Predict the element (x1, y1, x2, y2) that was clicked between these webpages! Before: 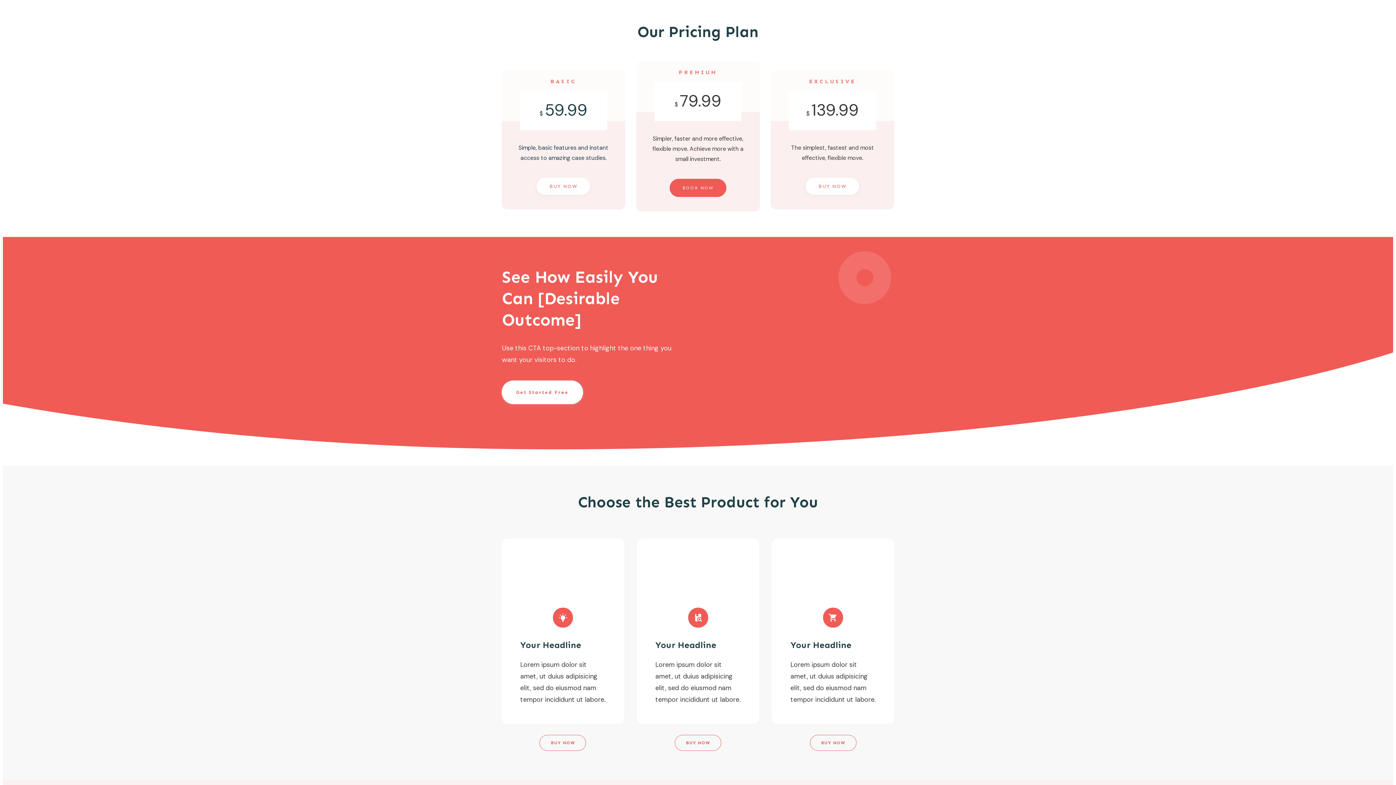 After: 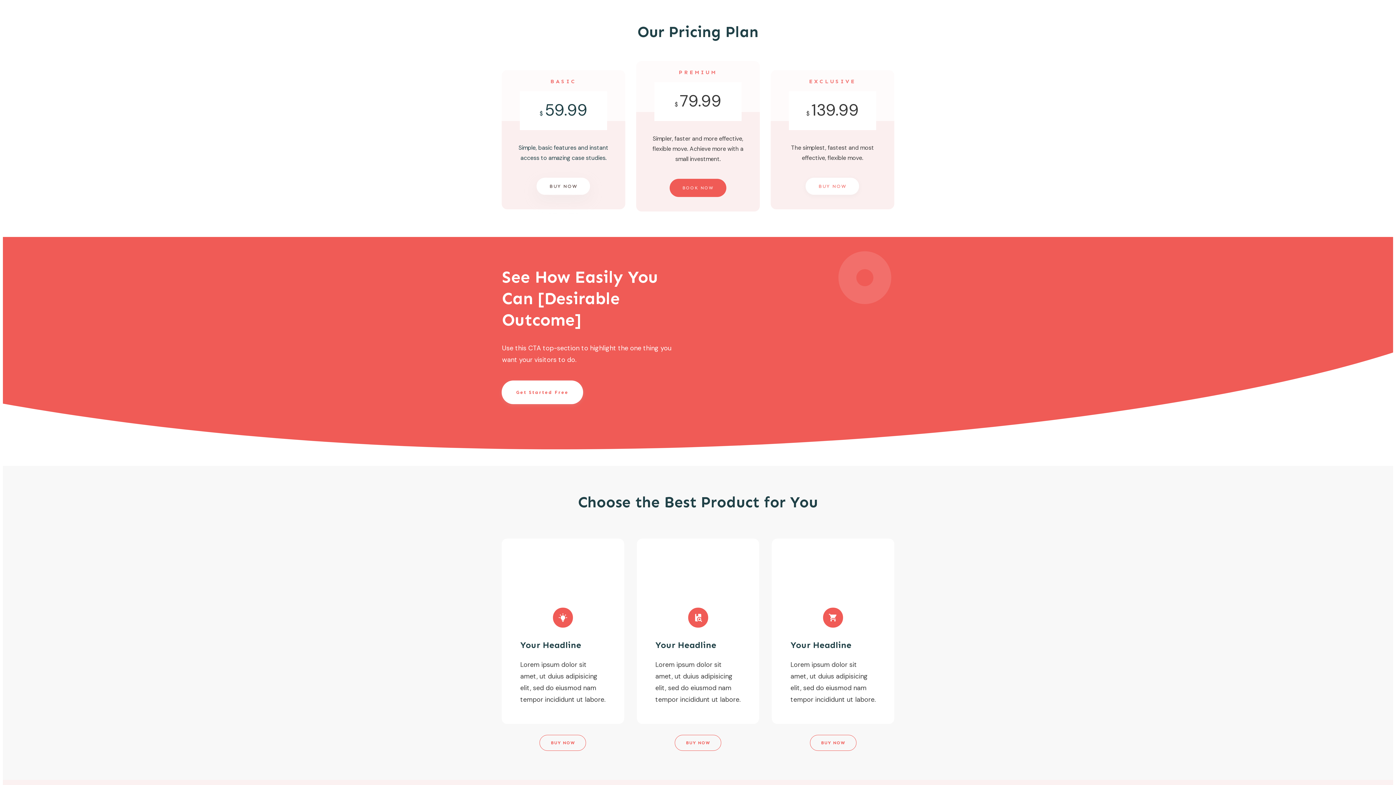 Action: bbox: (536, 177, 590, 194) label: BUY NOW